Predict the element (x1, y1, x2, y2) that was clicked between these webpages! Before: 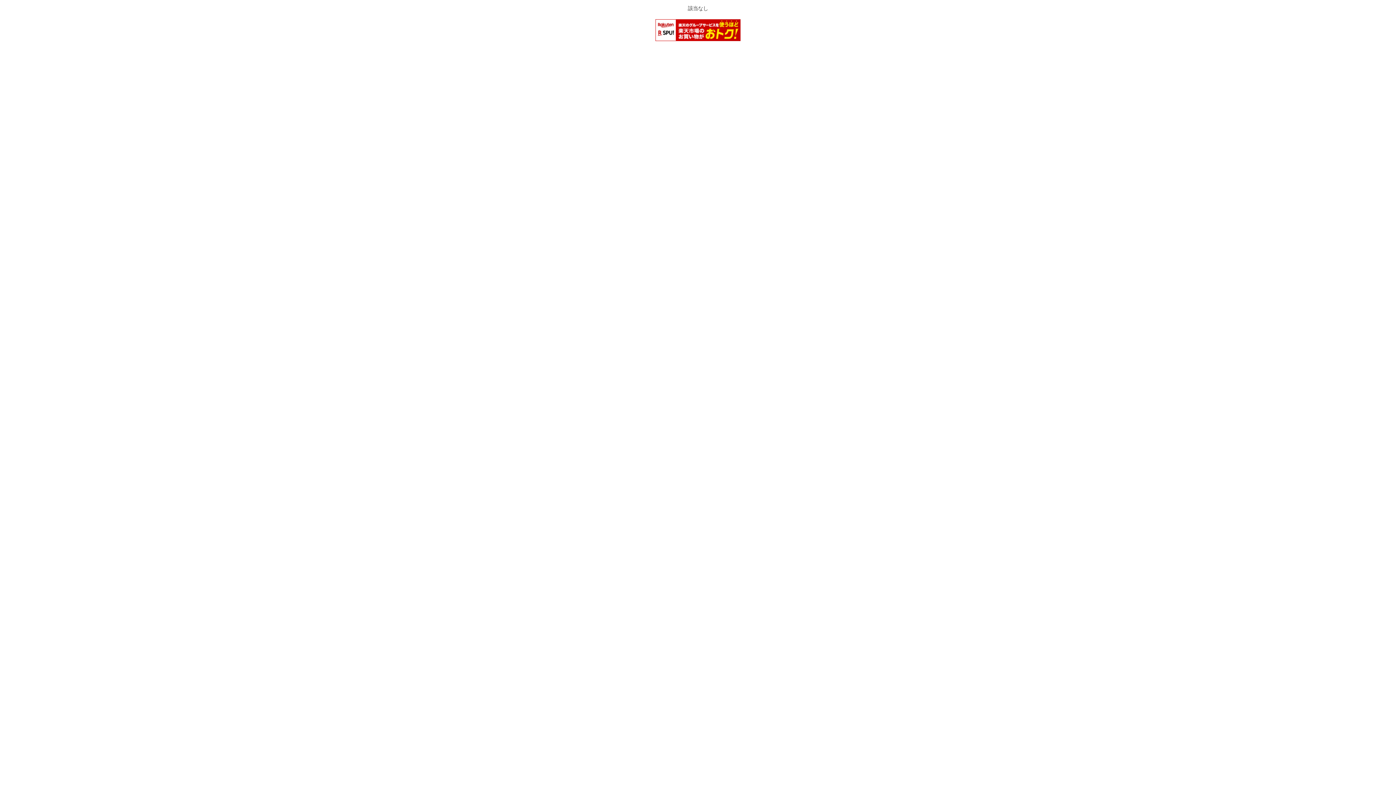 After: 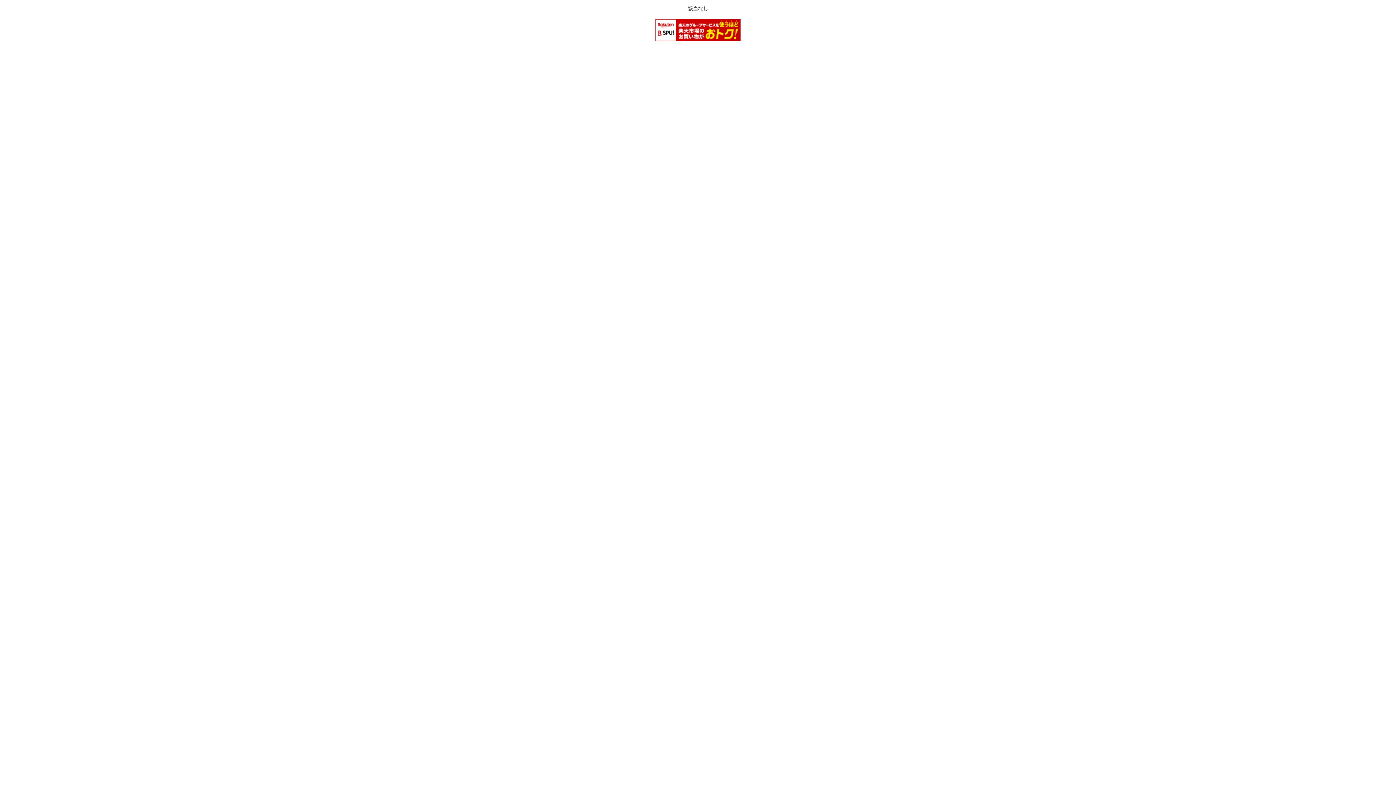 Action: bbox: (654, 35, 741, 43)